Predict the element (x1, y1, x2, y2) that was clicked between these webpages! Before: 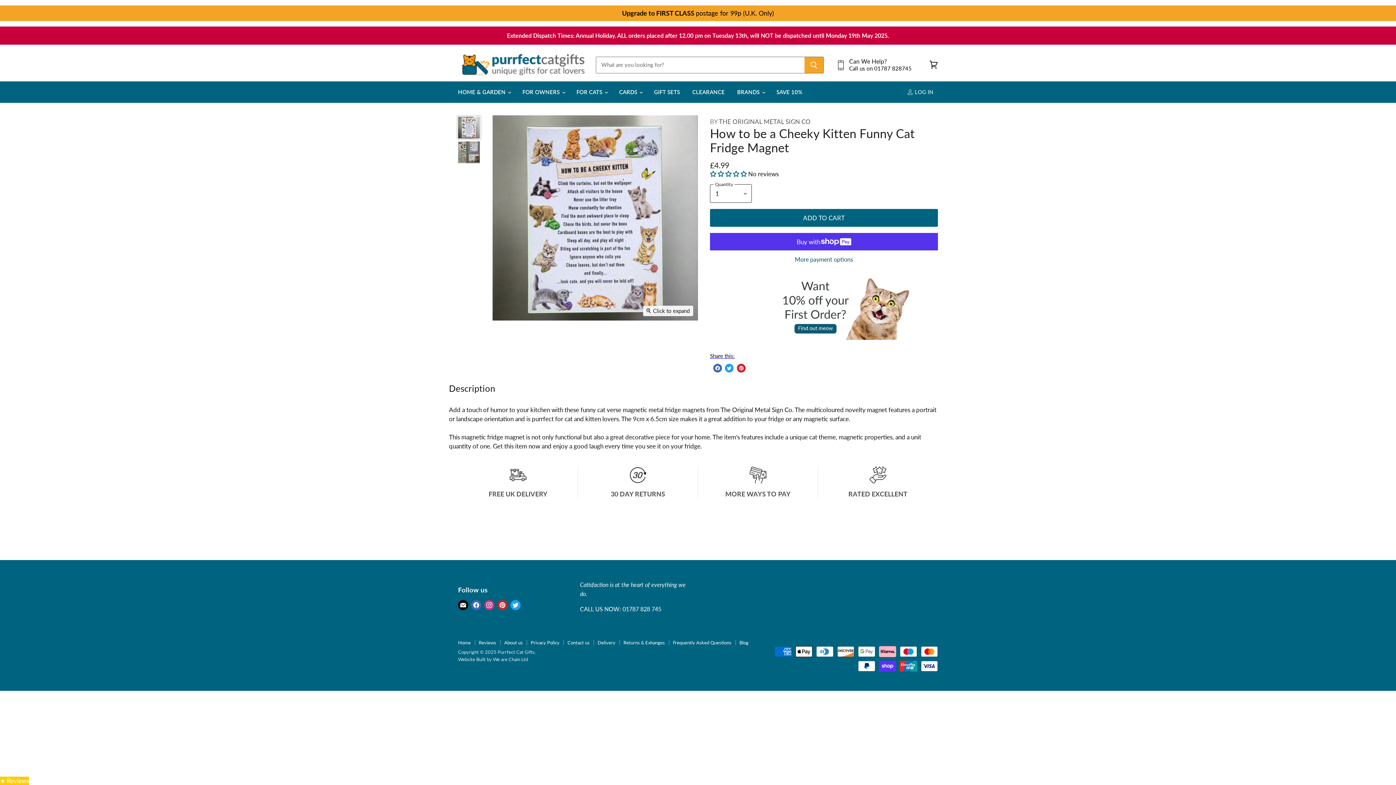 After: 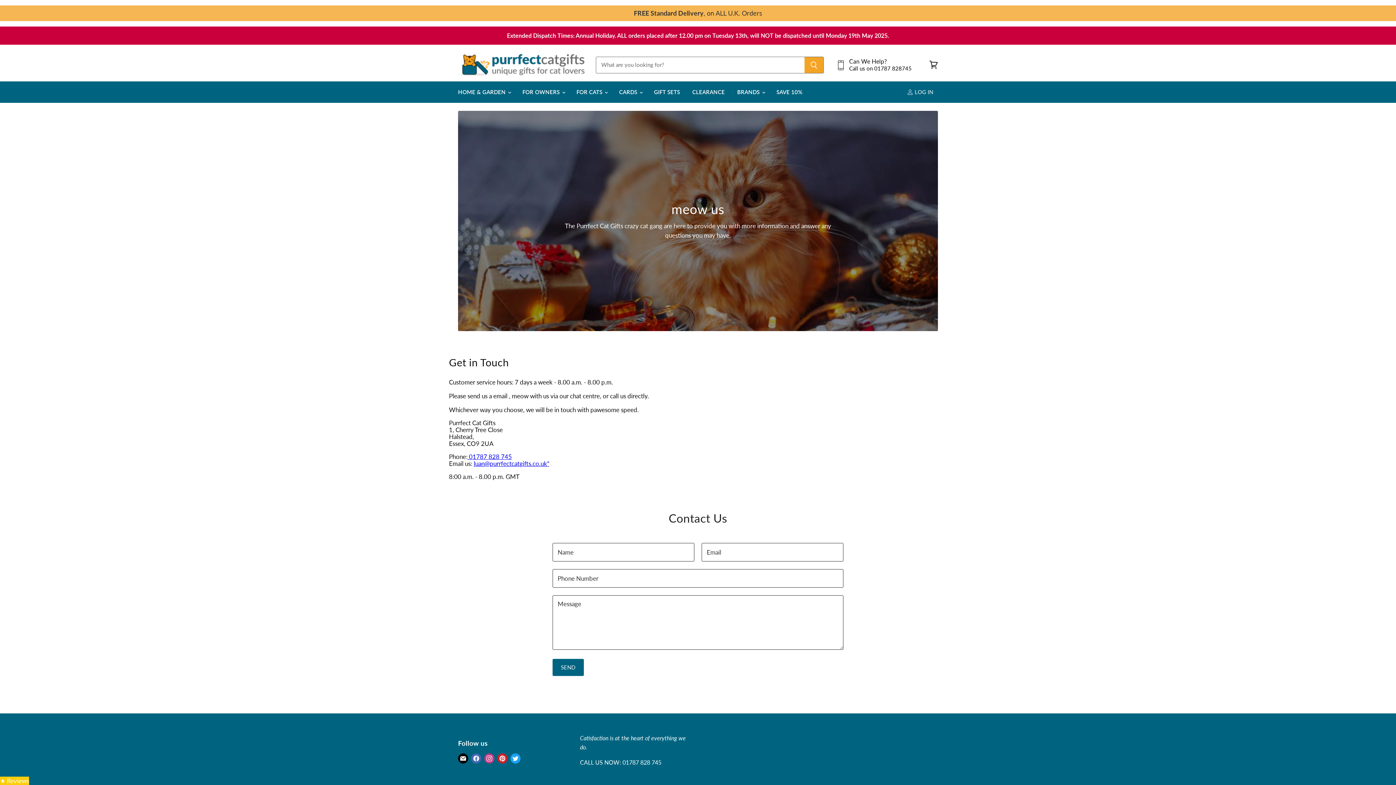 Action: label: Contact us bbox: (567, 639, 589, 645)